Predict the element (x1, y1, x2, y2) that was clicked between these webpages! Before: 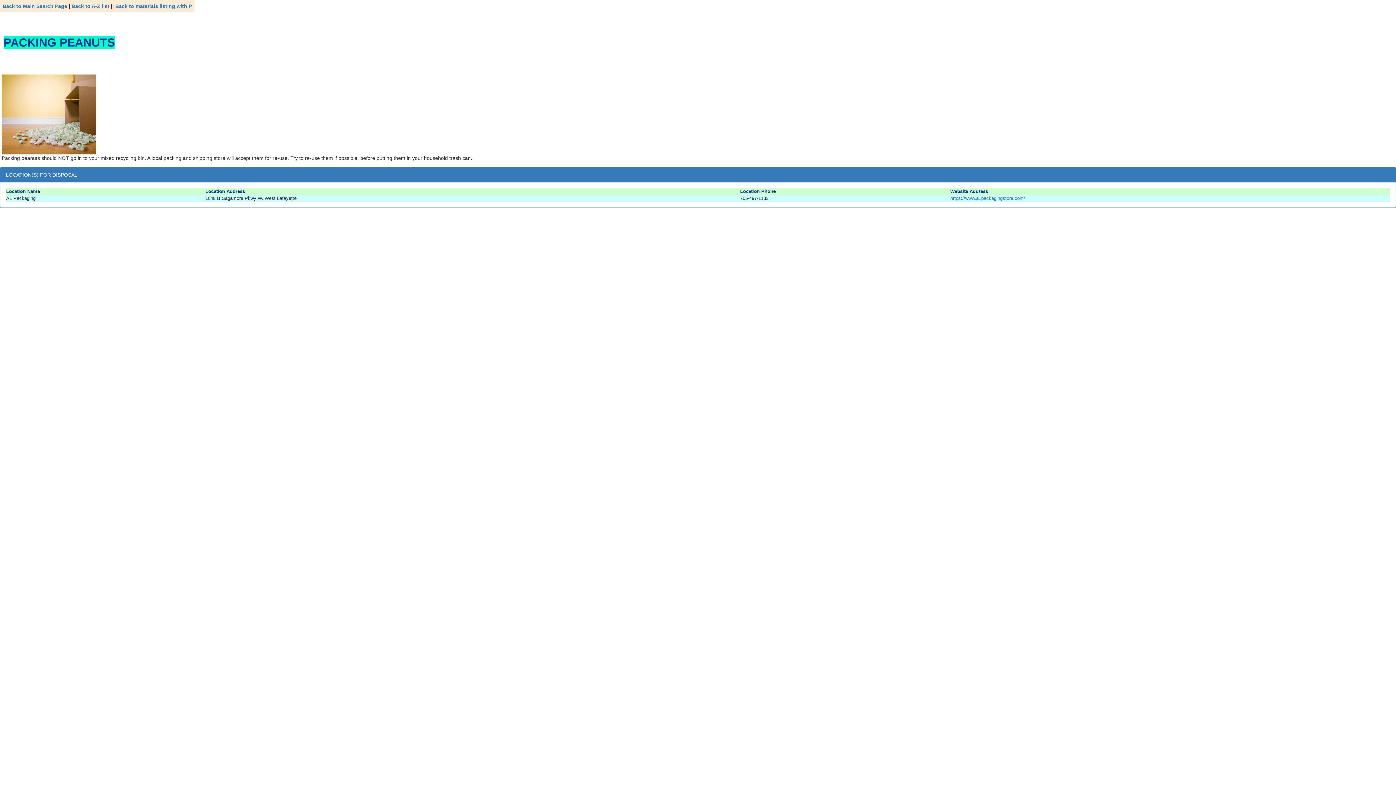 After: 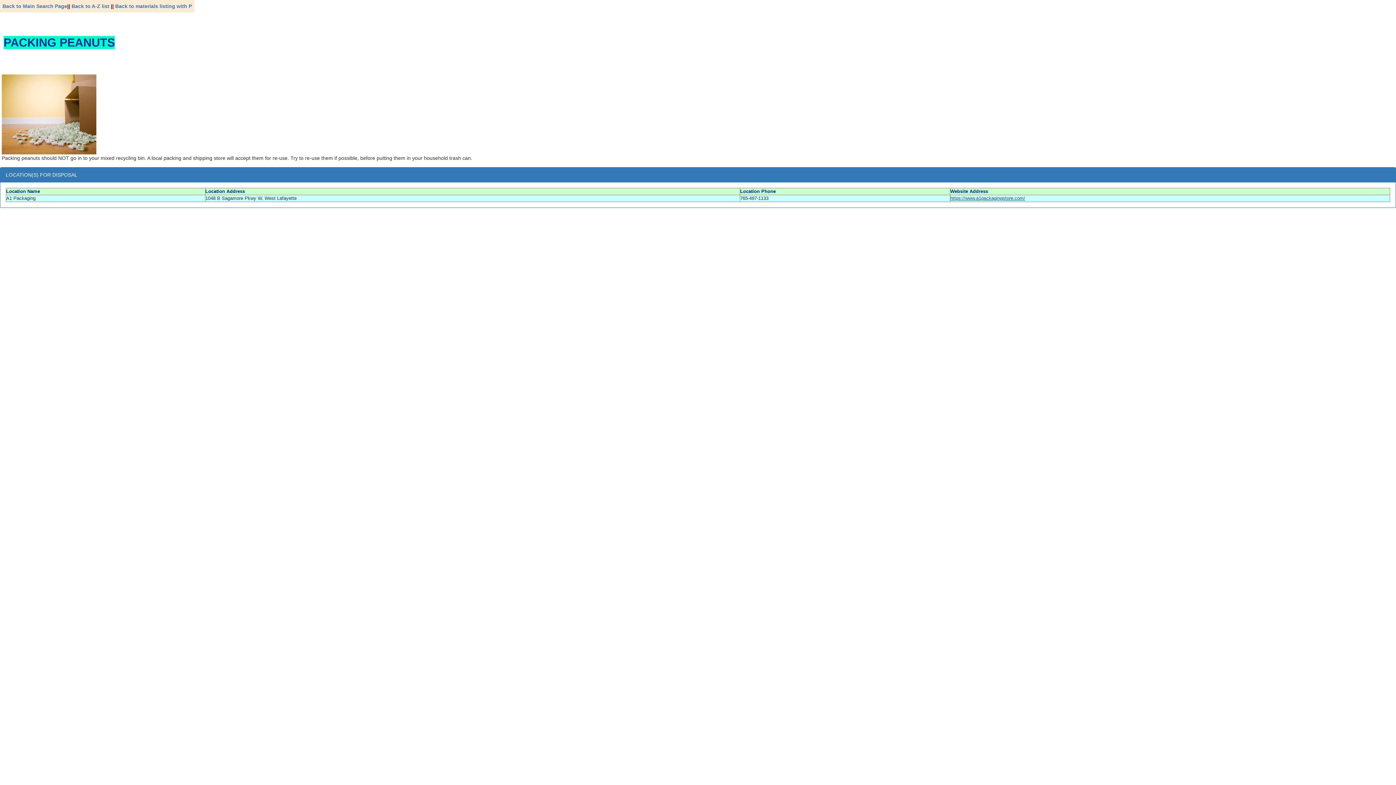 Action: bbox: (950, 195, 1025, 201) label: https://www.a1packagingstore.com/